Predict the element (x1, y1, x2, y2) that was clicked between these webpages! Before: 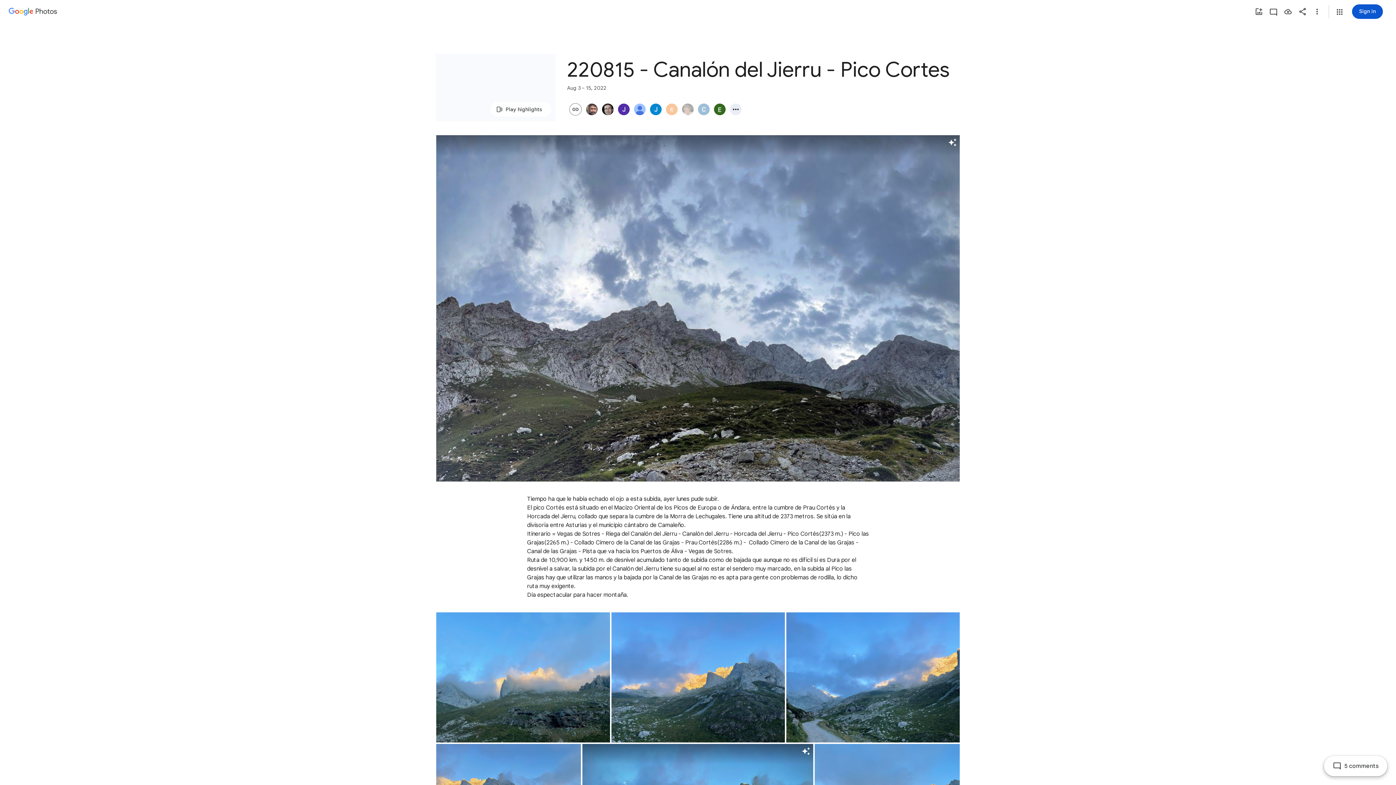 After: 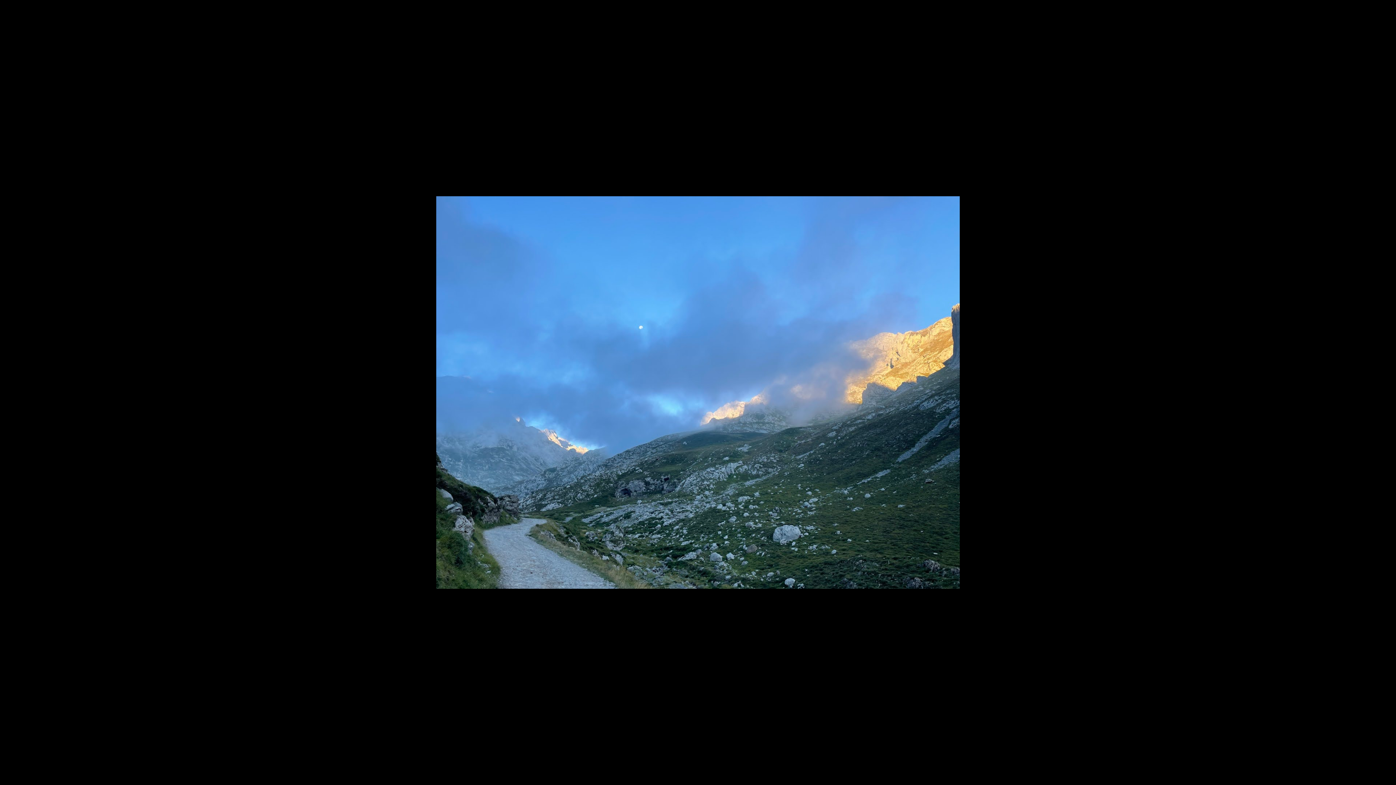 Action: label: Photo - Landscape - Aug 15, 2022, 7:53:55 AM bbox: (786, 612, 960, 742)